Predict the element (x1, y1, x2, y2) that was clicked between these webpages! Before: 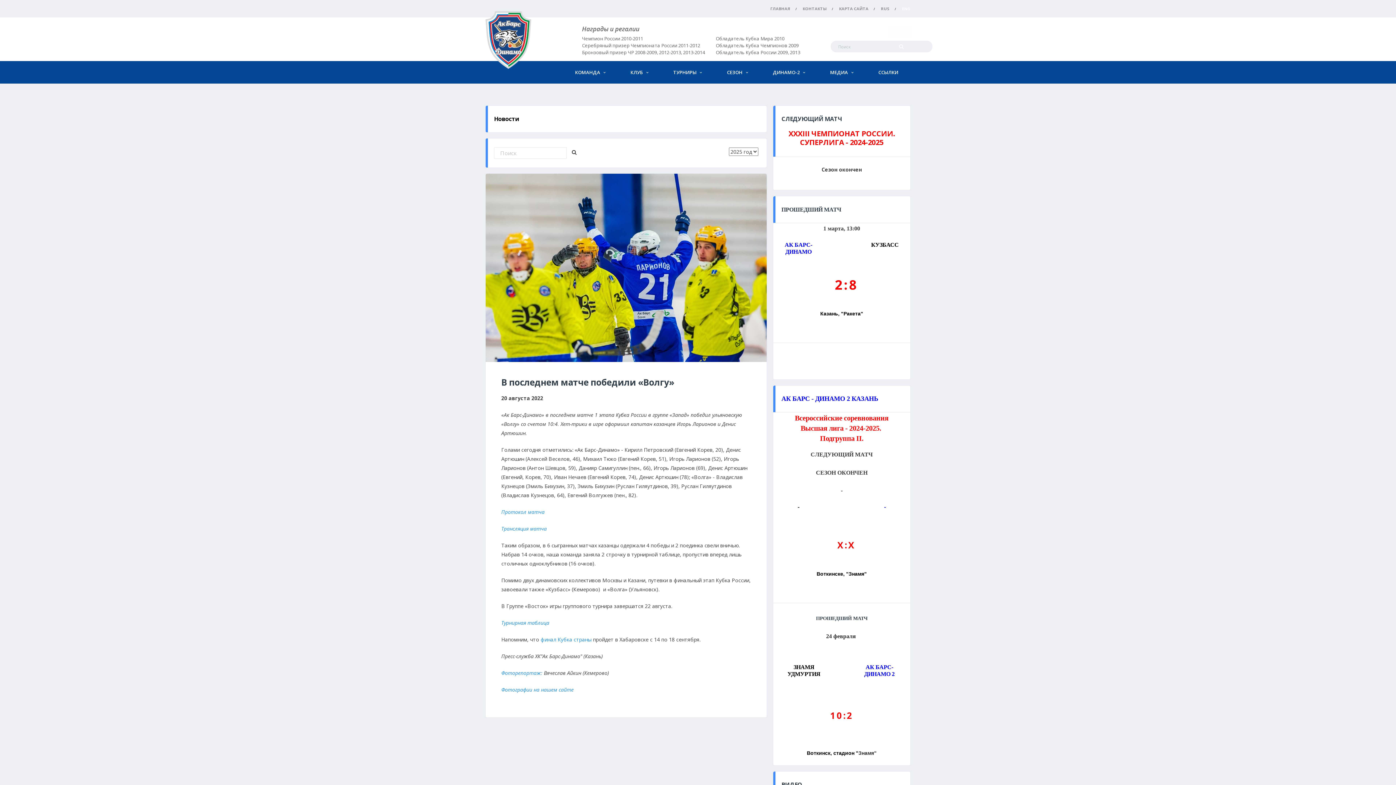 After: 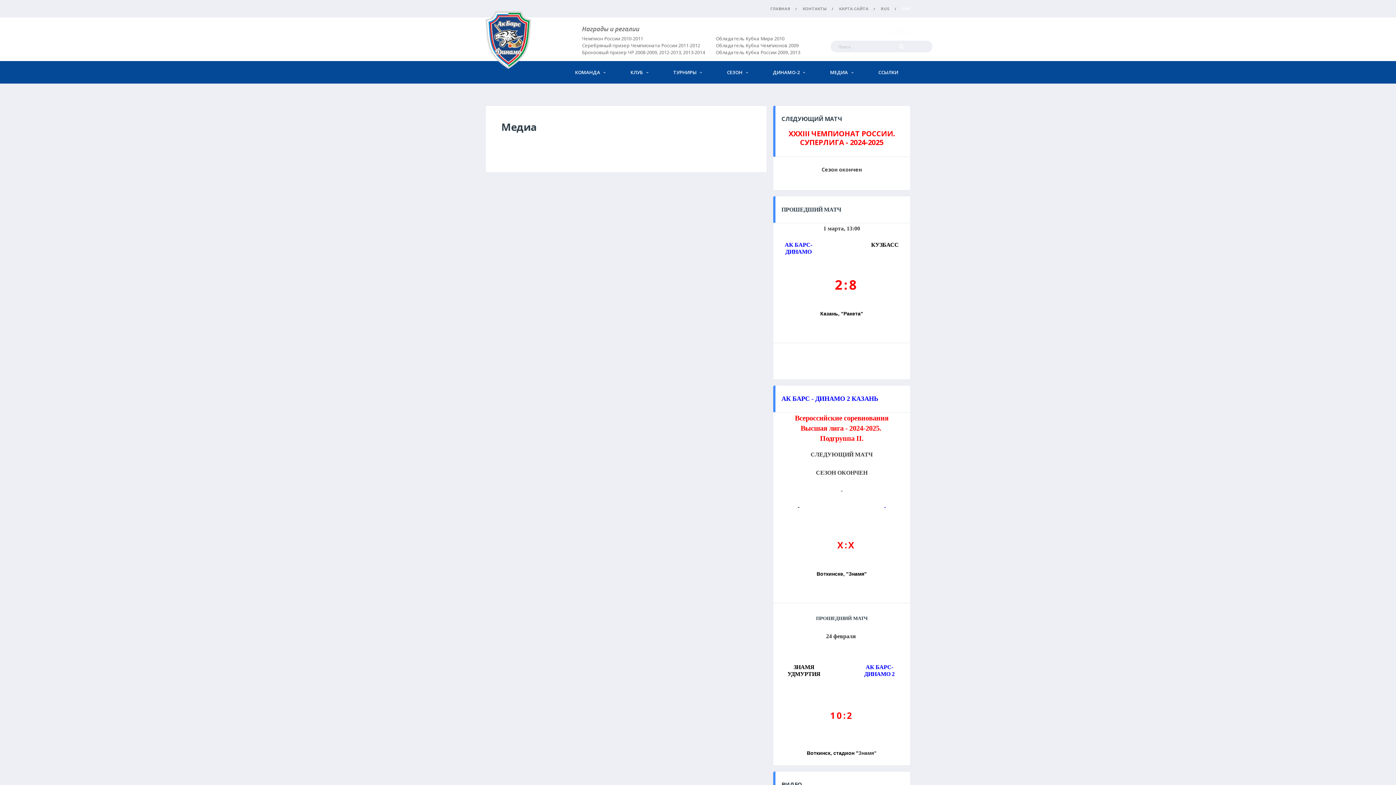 Action: bbox: (818, 61, 866, 83) label: МЕДИА